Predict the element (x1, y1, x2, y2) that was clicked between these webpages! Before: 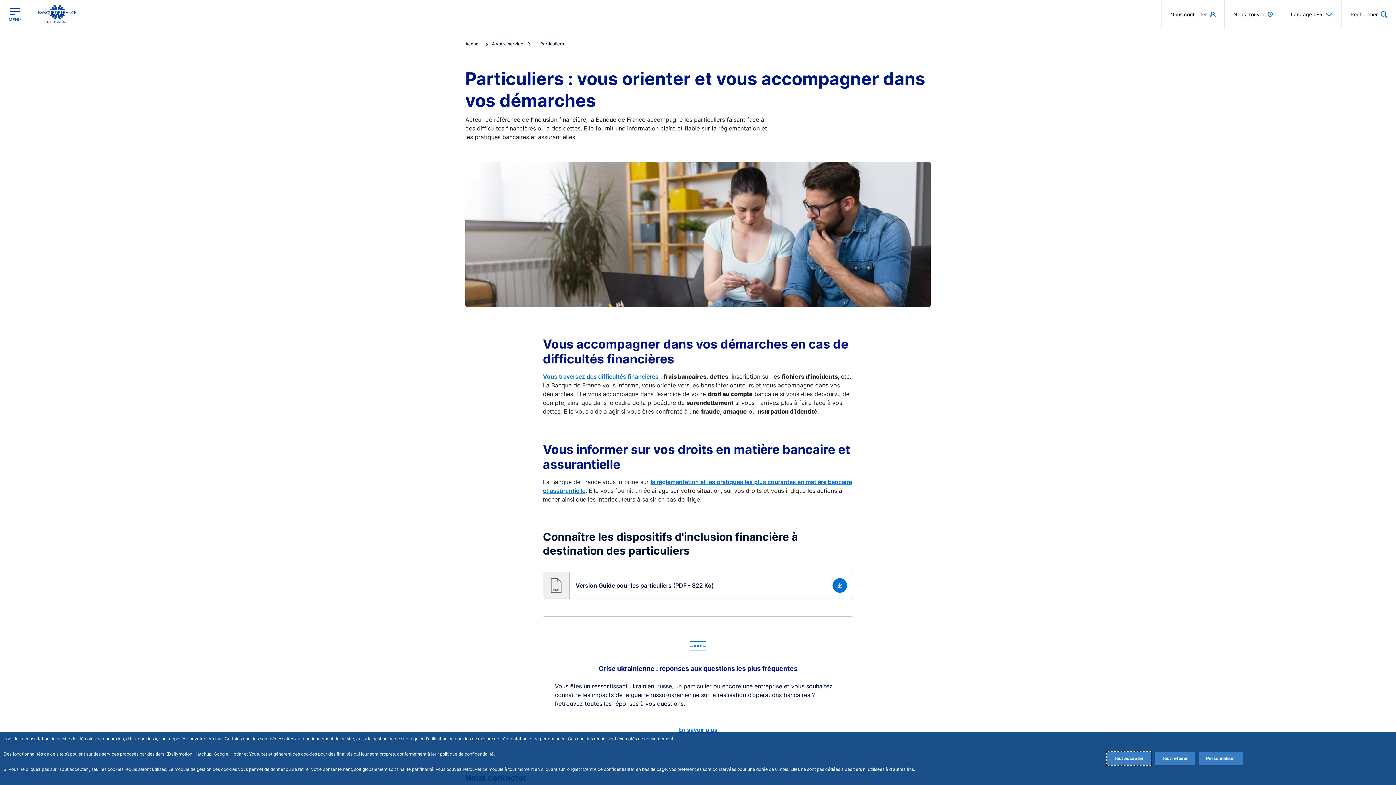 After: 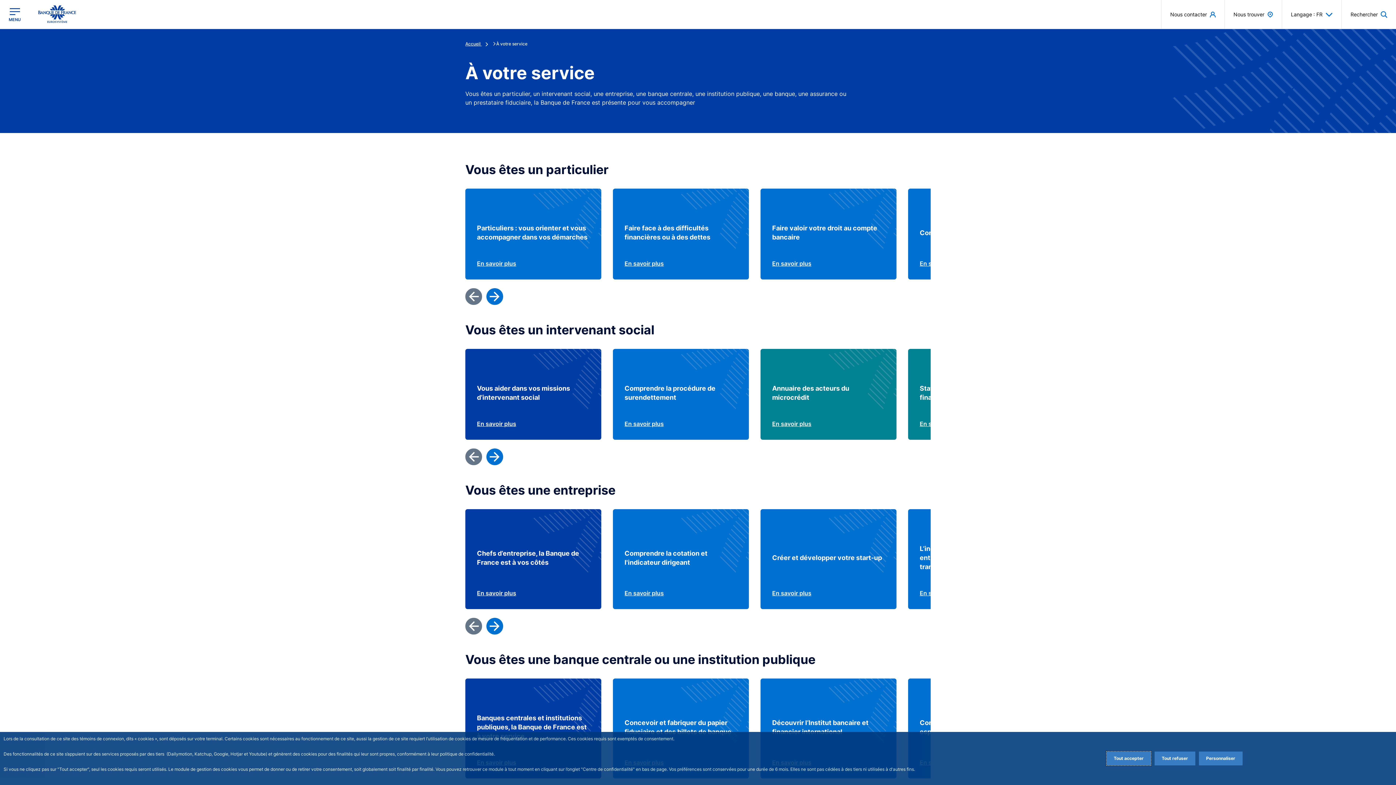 Action: label: À votre service  bbox: (492, 41, 534, 46)